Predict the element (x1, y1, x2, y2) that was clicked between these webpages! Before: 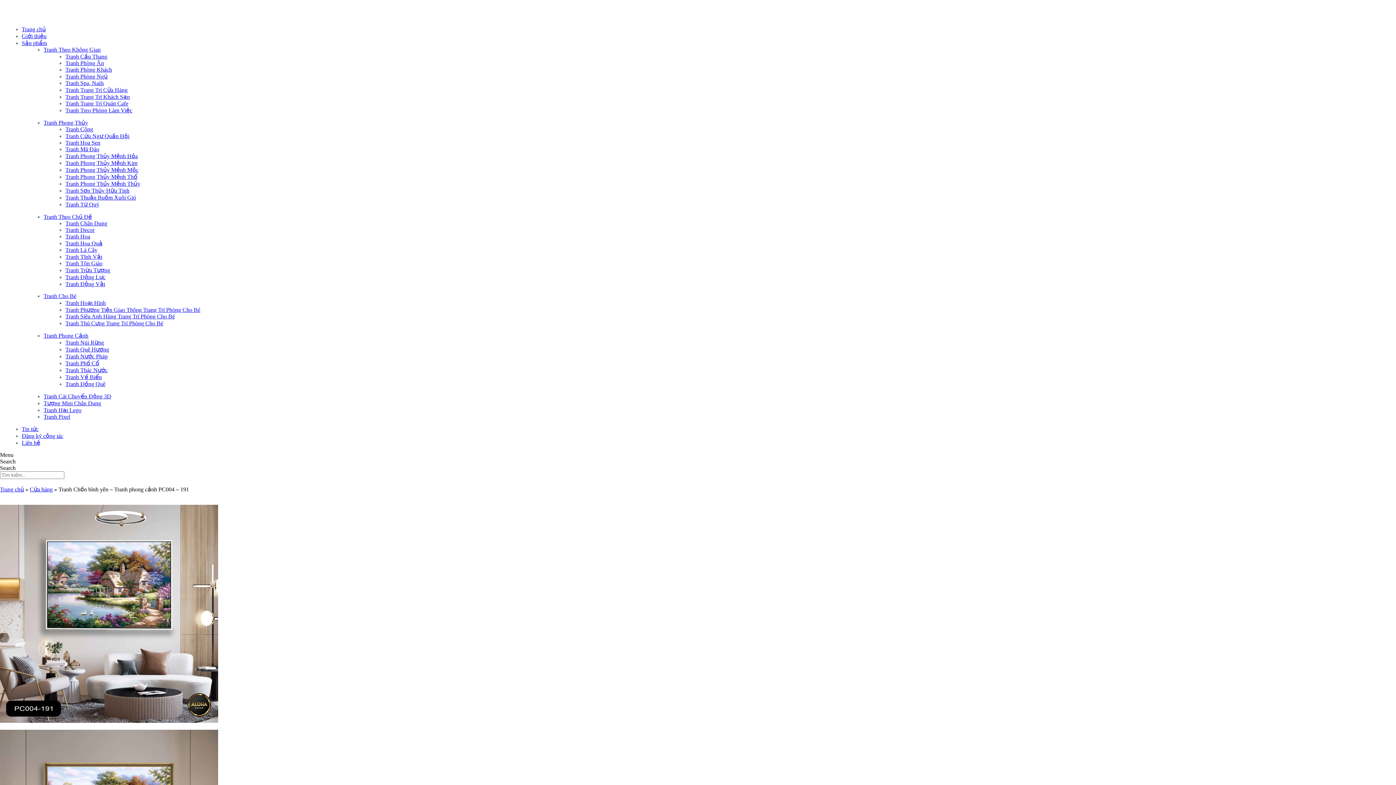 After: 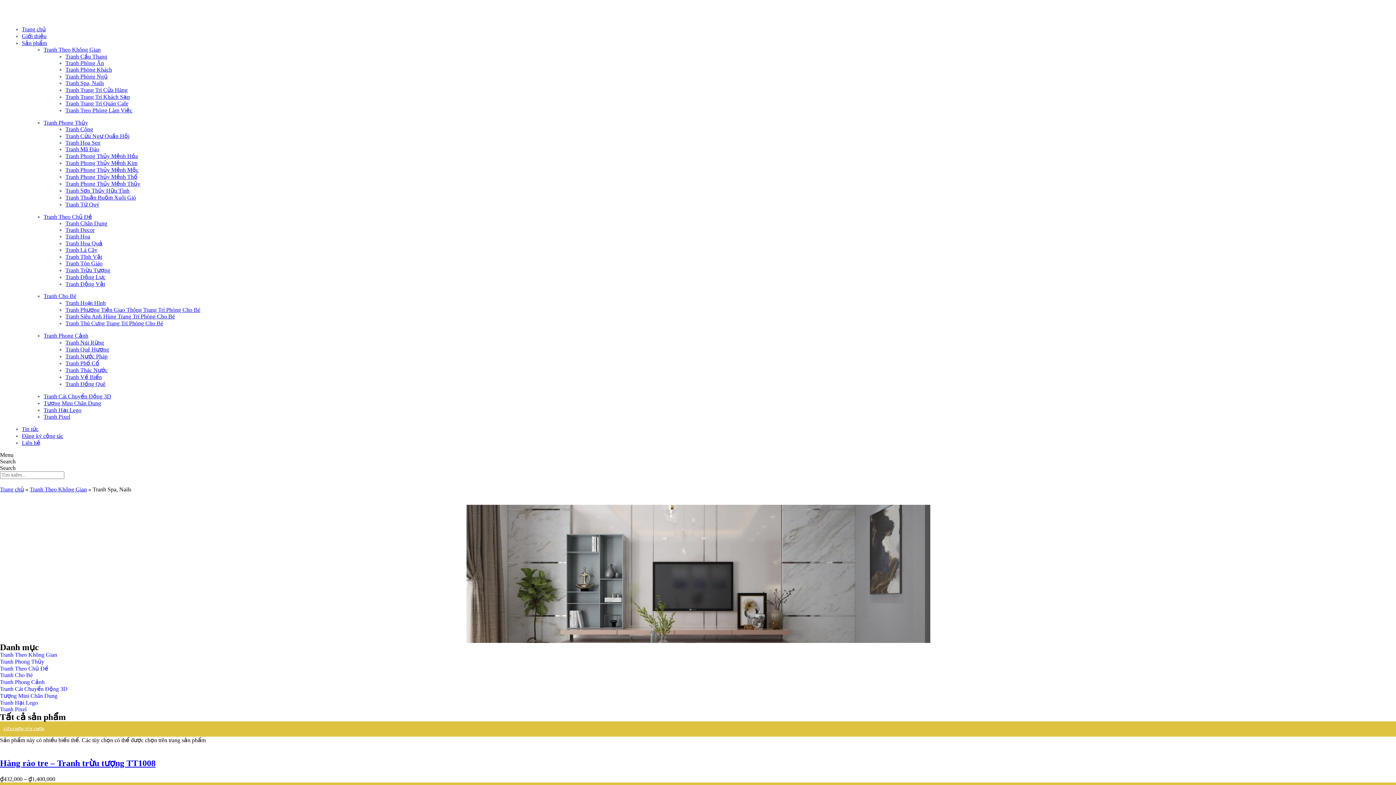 Action: bbox: (65, 80, 104, 86) label: Tranh Spa, Nails